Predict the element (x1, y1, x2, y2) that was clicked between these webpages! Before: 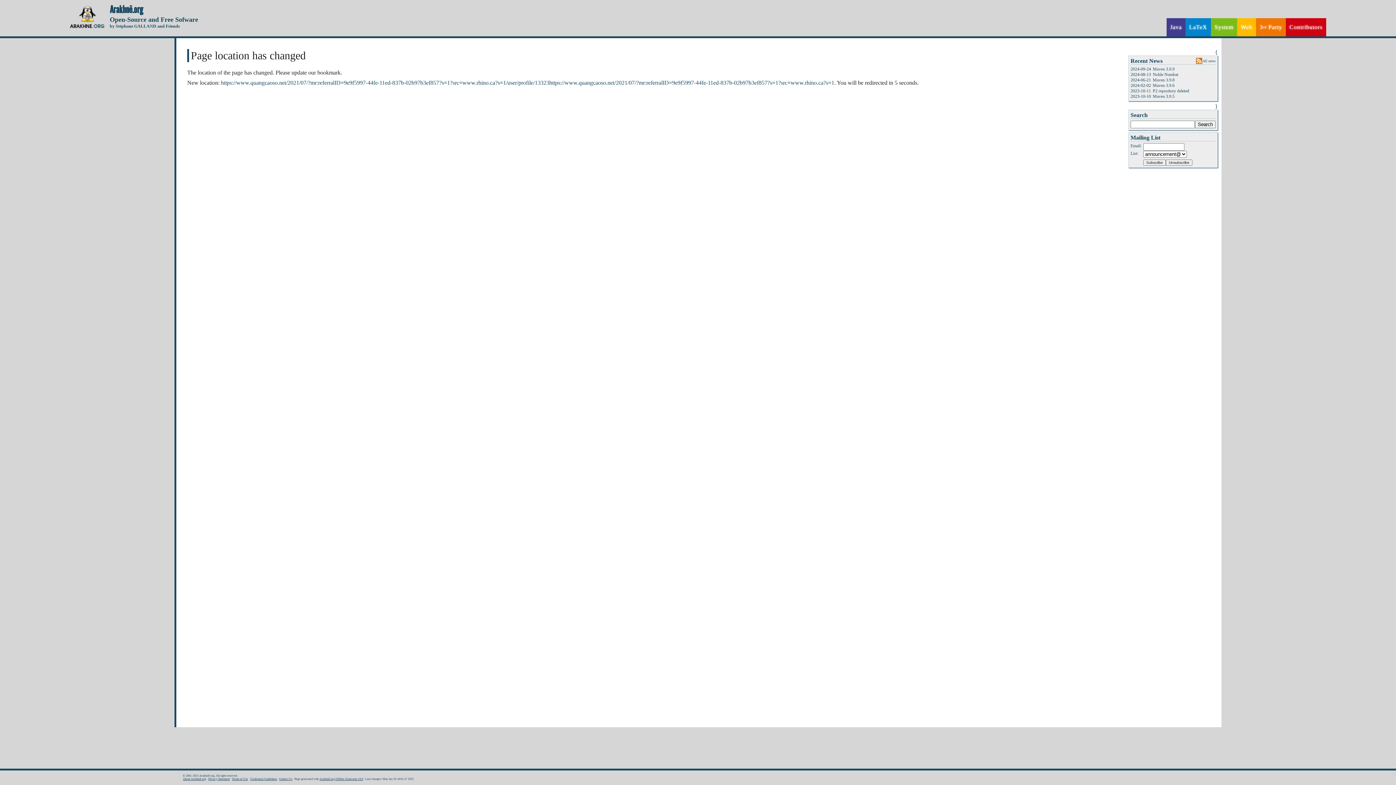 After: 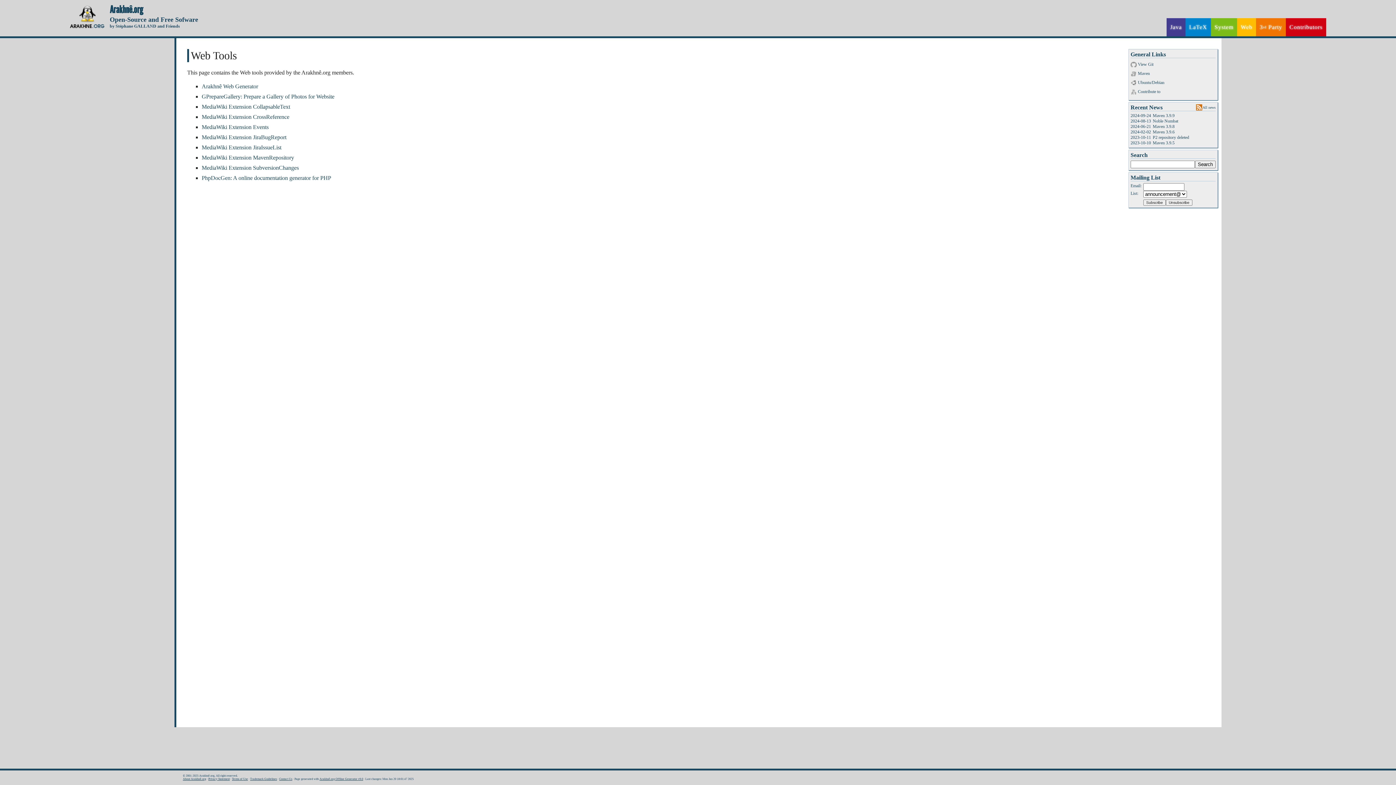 Action: bbox: (1237, 18, 1256, 36) label: Web